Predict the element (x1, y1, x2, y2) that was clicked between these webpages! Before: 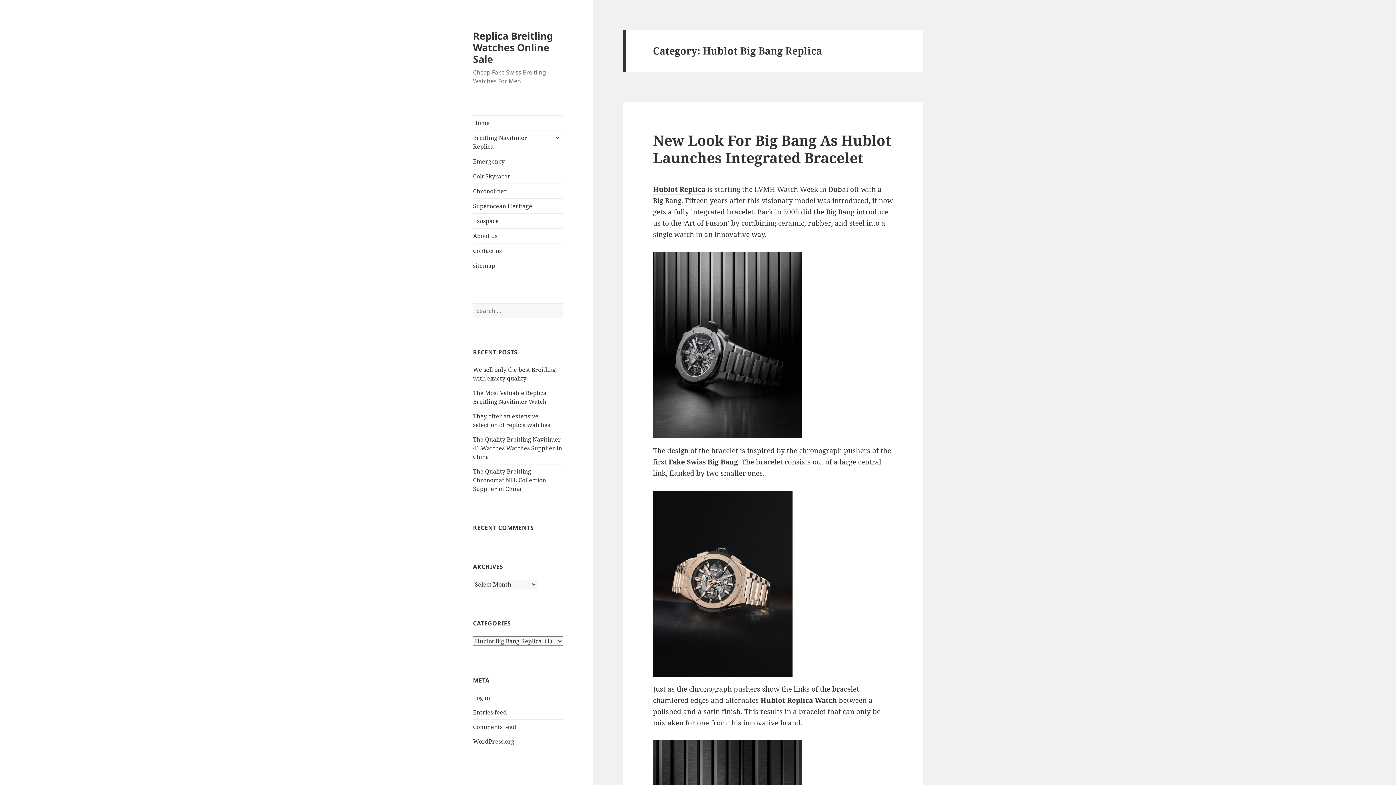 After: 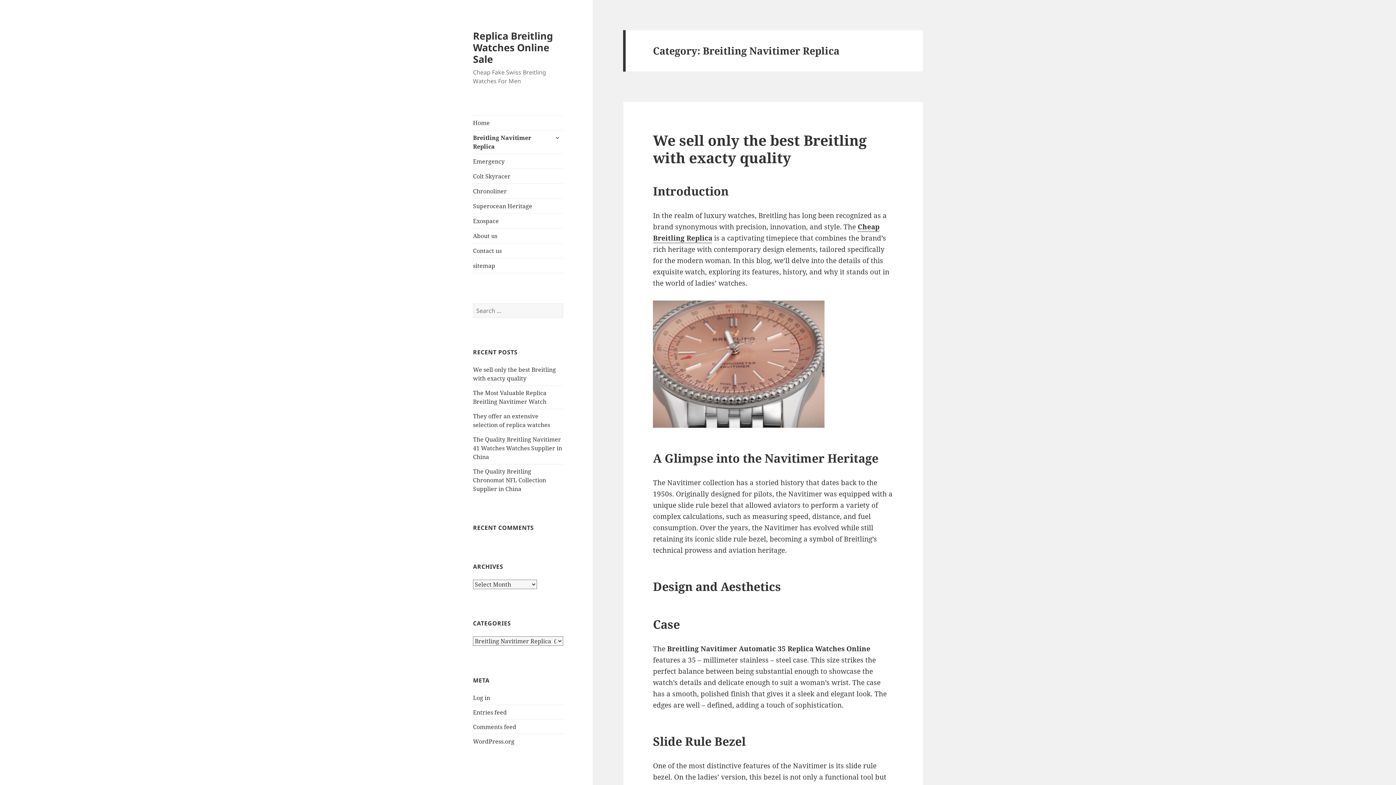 Action: label: Breitling Navitimer Replica bbox: (473, 130, 563, 153)